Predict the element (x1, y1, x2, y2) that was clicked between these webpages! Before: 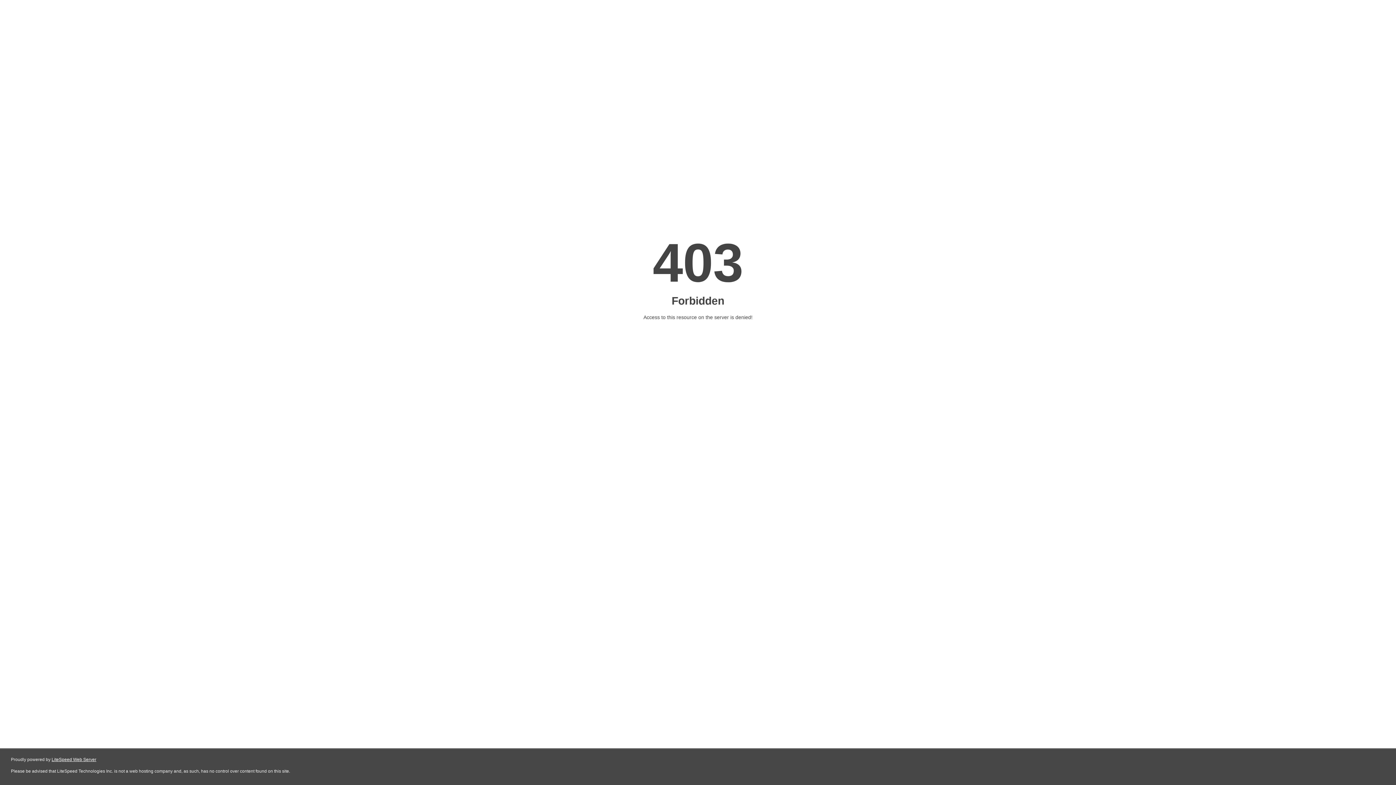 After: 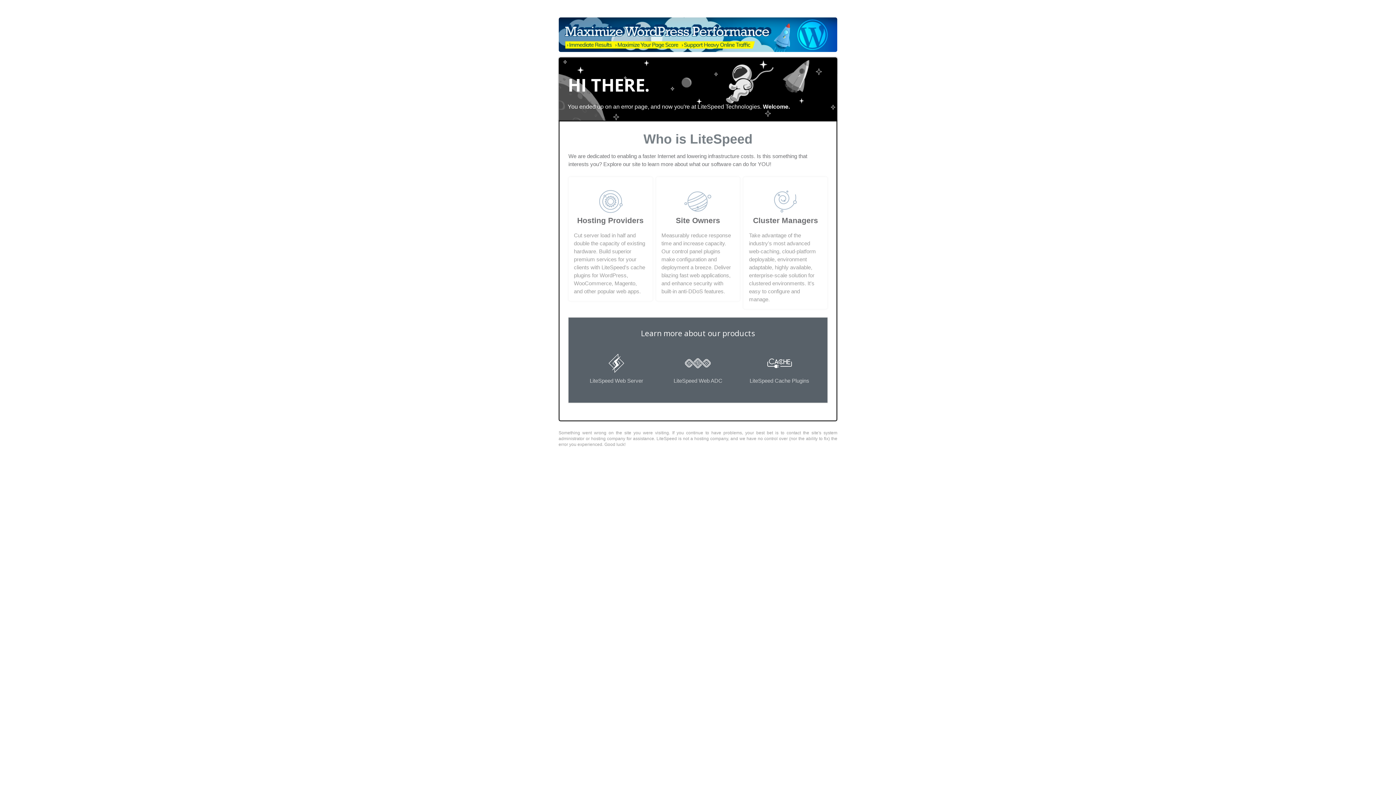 Action: label: LiteSpeed Web Server bbox: (51, 757, 96, 762)